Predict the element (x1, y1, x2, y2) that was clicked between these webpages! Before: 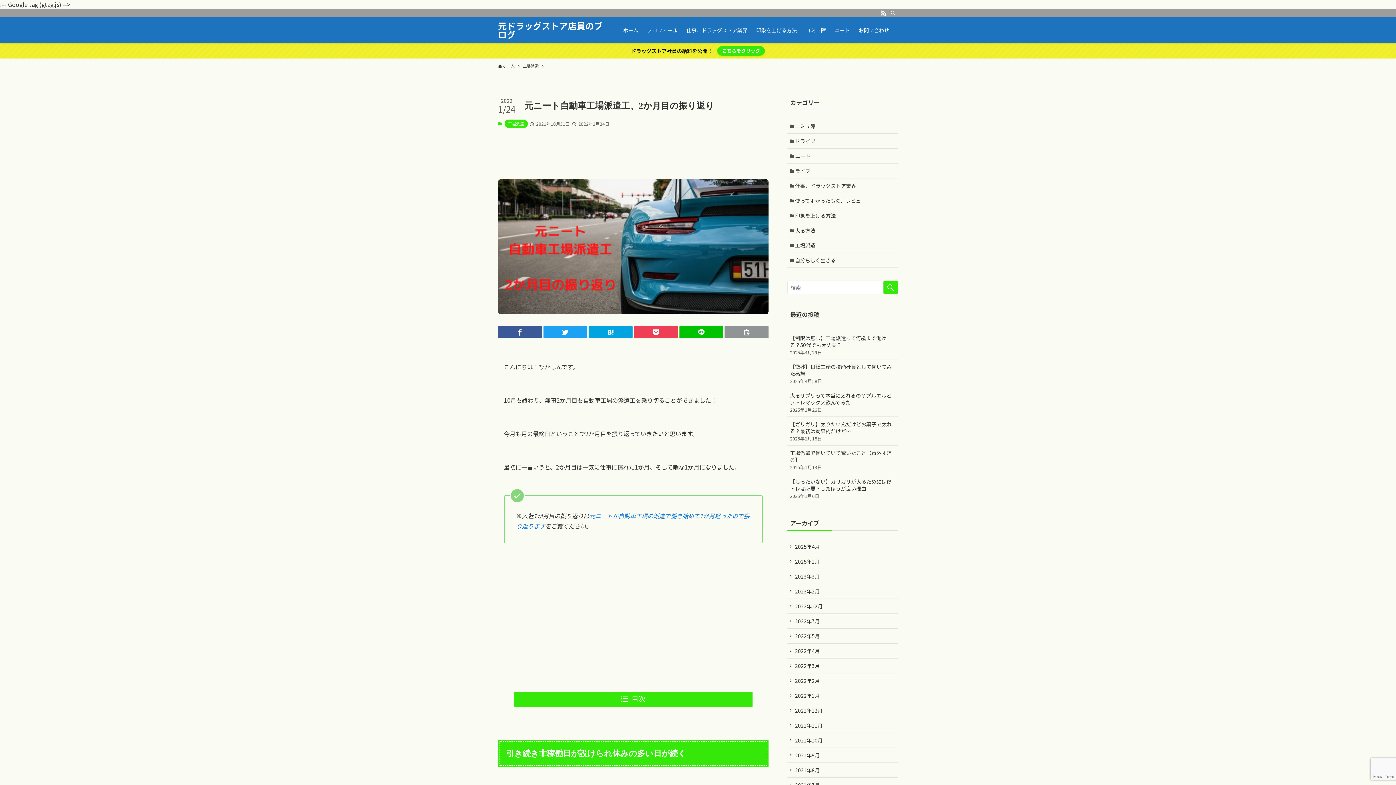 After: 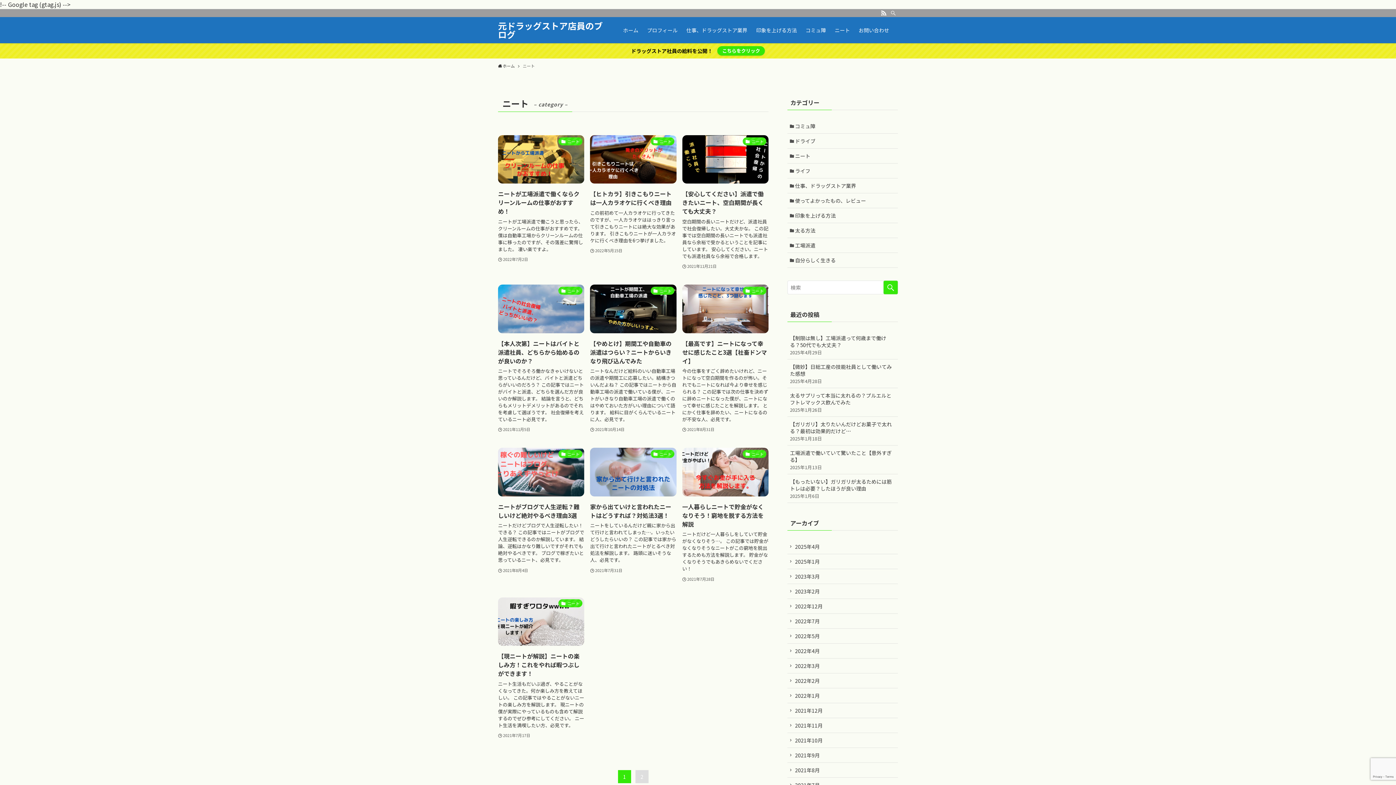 Action: bbox: (787, 148, 898, 163) label: ニート